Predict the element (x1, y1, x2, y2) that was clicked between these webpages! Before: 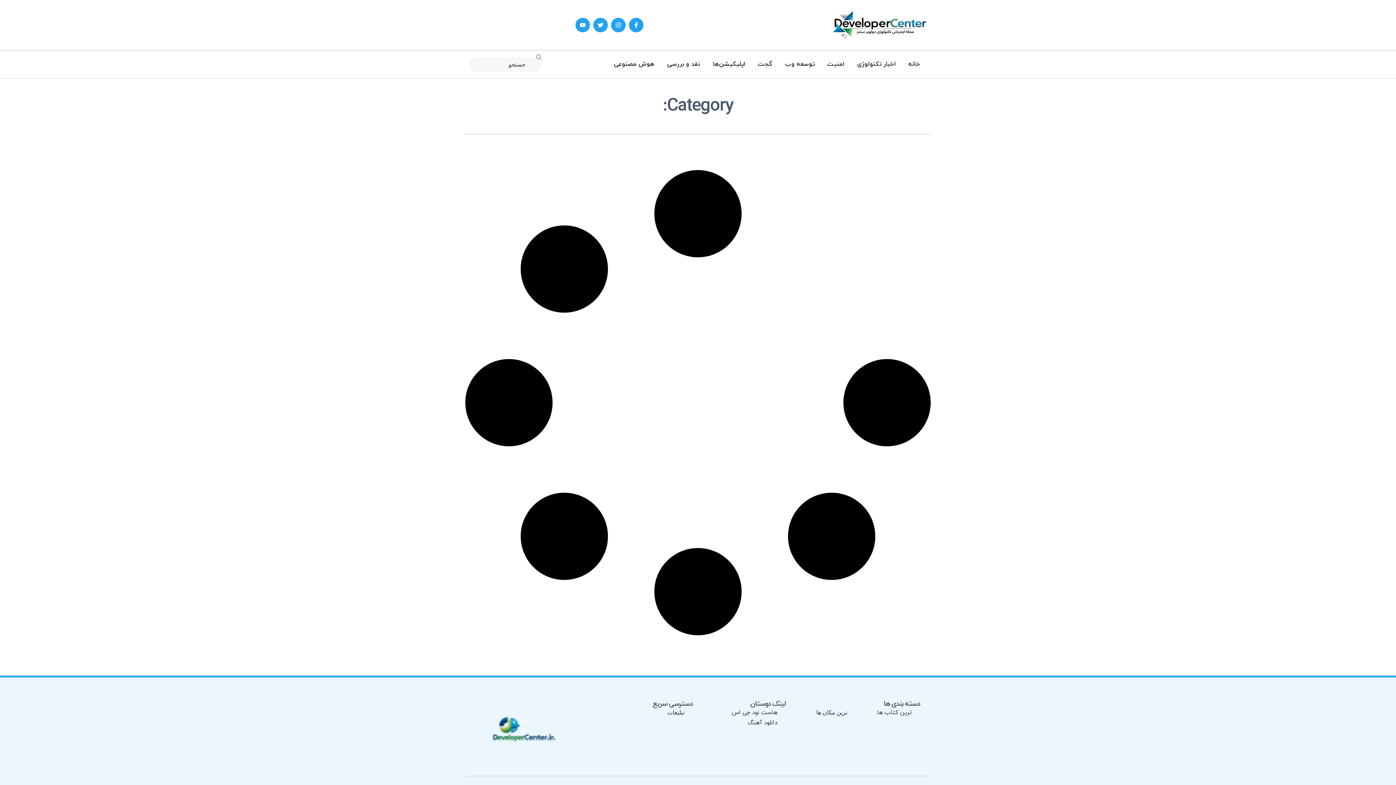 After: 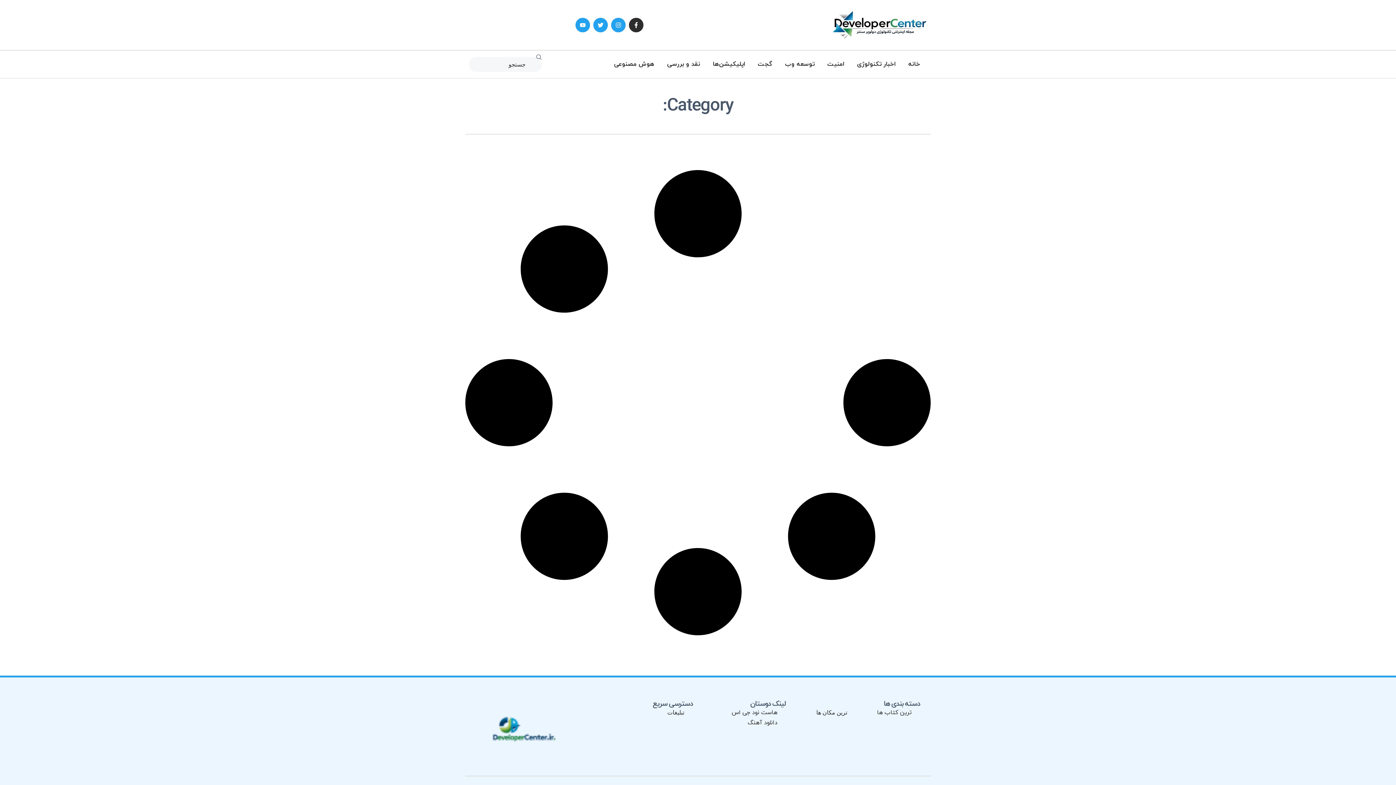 Action: bbox: (629, 17, 643, 32) label: Facebook-f